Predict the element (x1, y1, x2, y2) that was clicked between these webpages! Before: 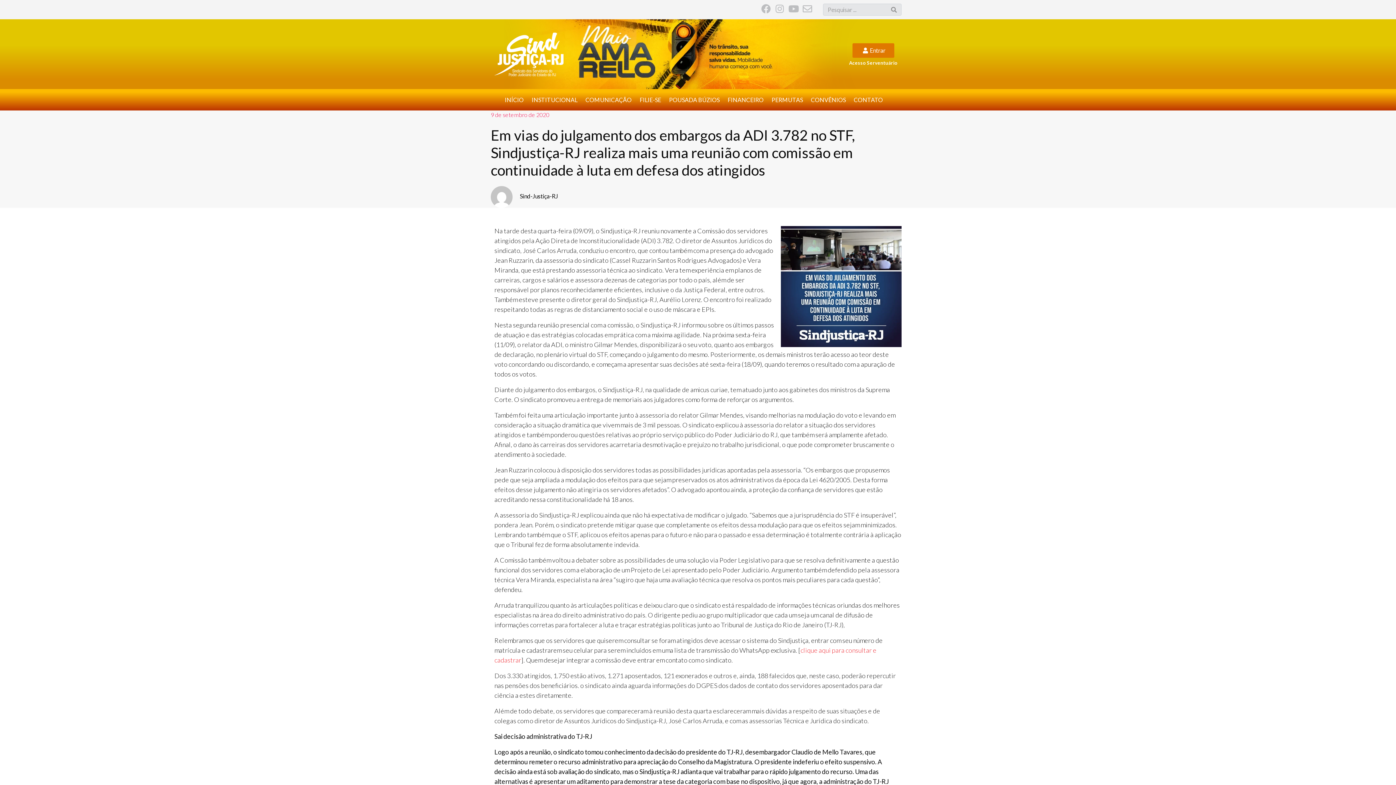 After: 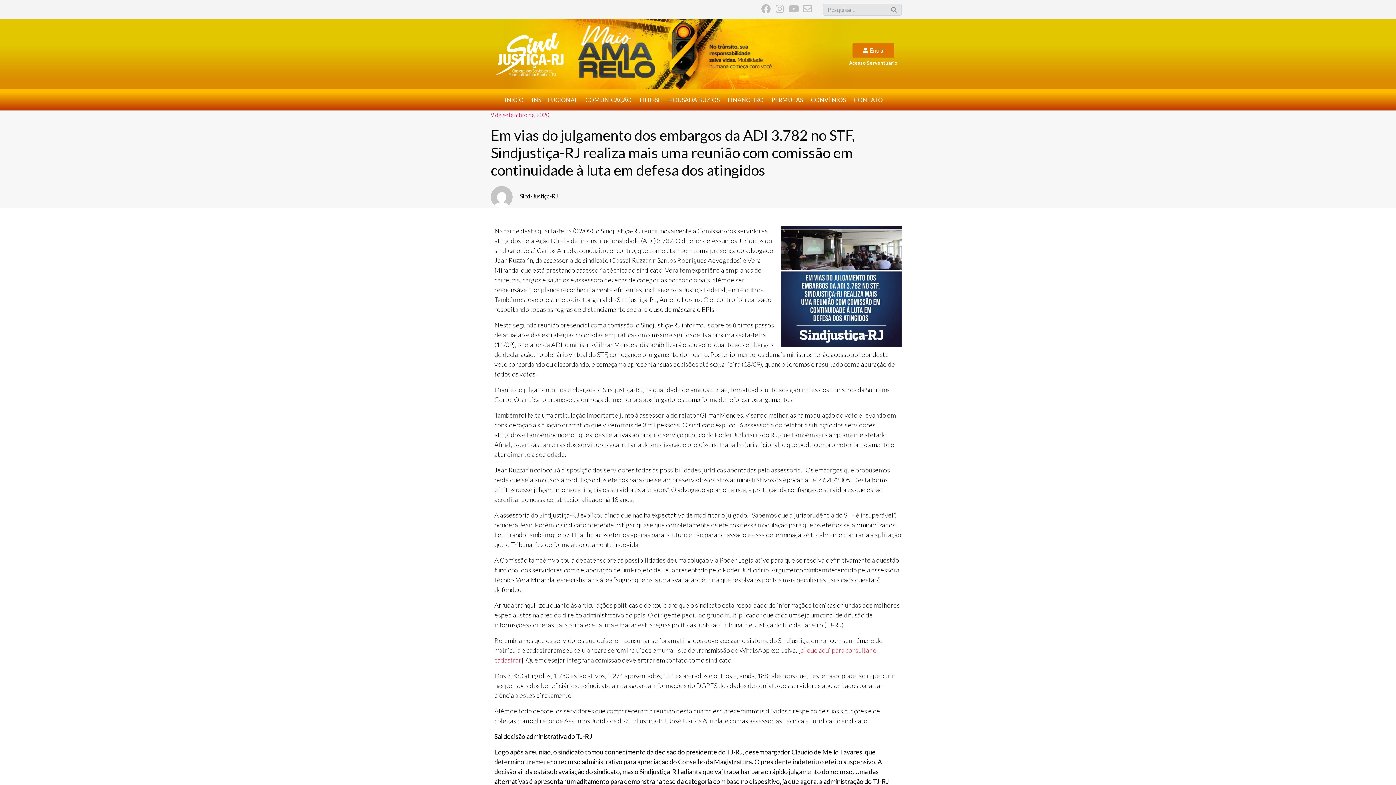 Action: bbox: (802, 3, 812, 13)